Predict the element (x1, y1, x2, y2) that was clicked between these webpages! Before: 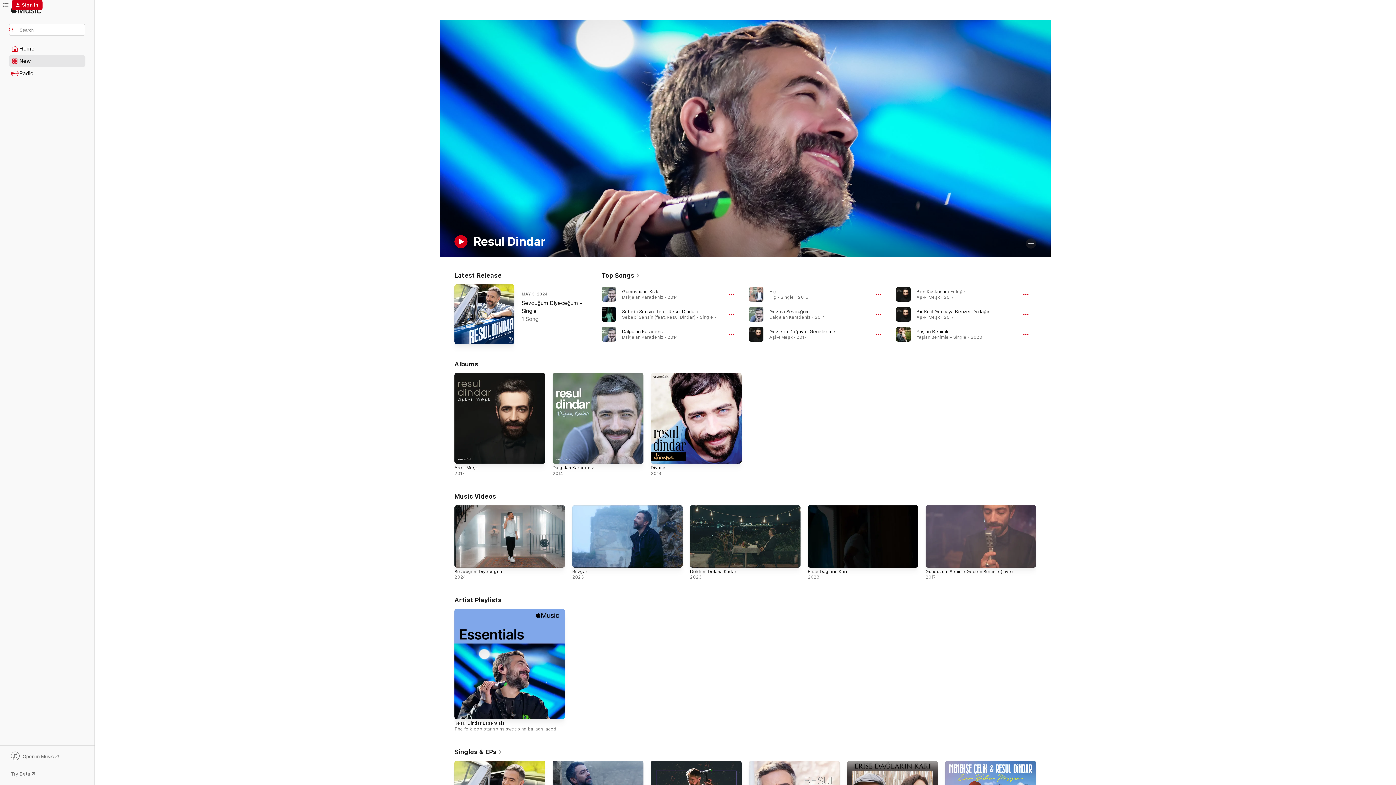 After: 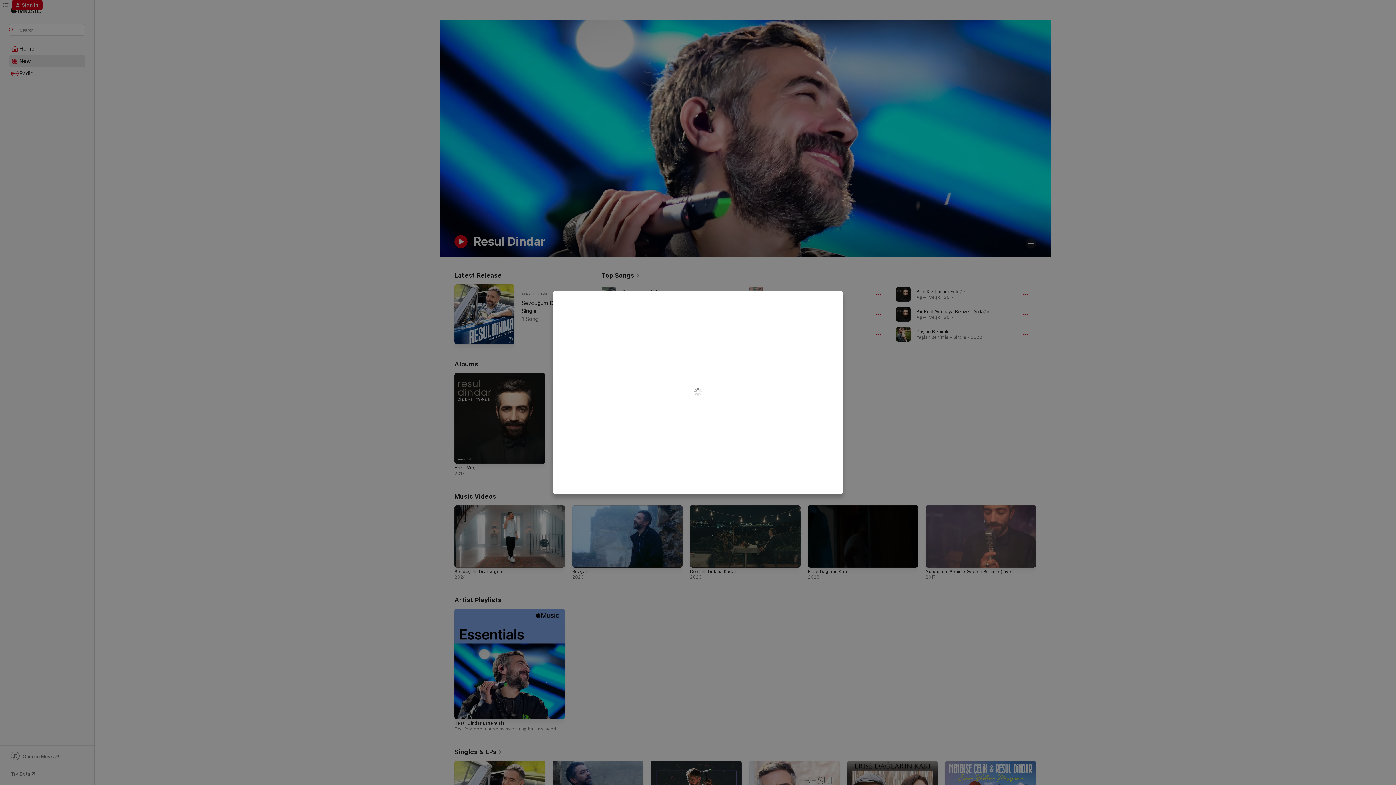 Action: bbox: (11, 0, 42, 10) label: Sign In